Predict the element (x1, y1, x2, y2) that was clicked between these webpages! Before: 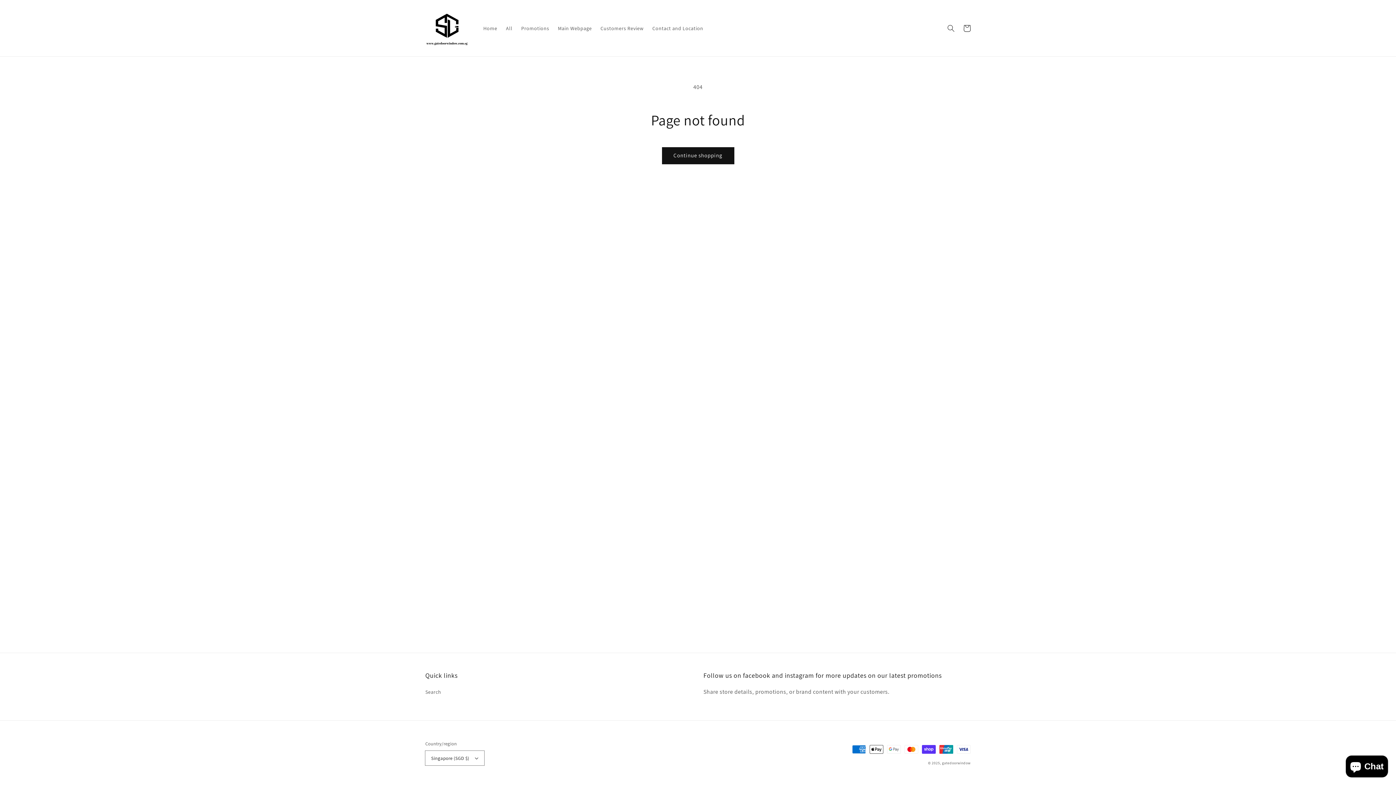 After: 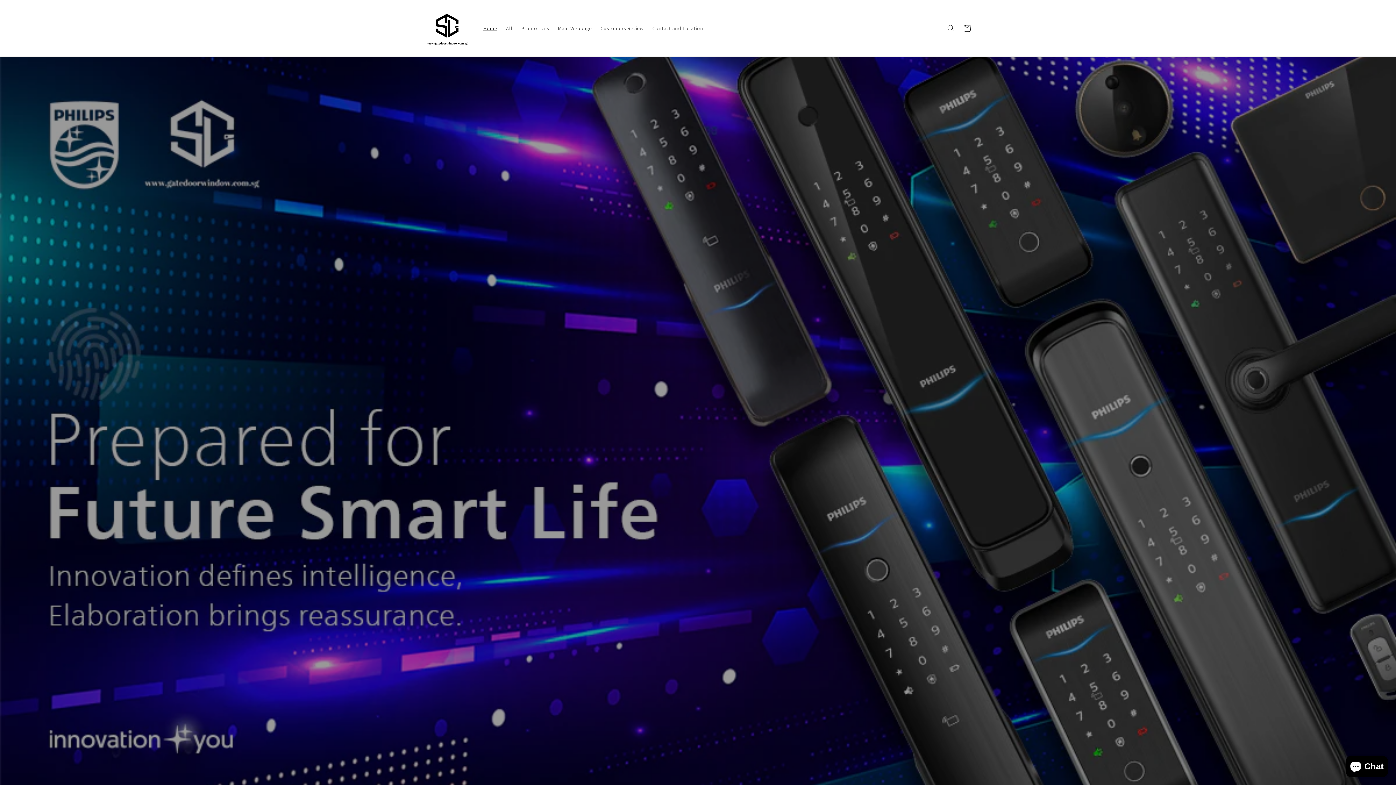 Action: bbox: (942, 760, 970, 765) label: gatedoorwindow